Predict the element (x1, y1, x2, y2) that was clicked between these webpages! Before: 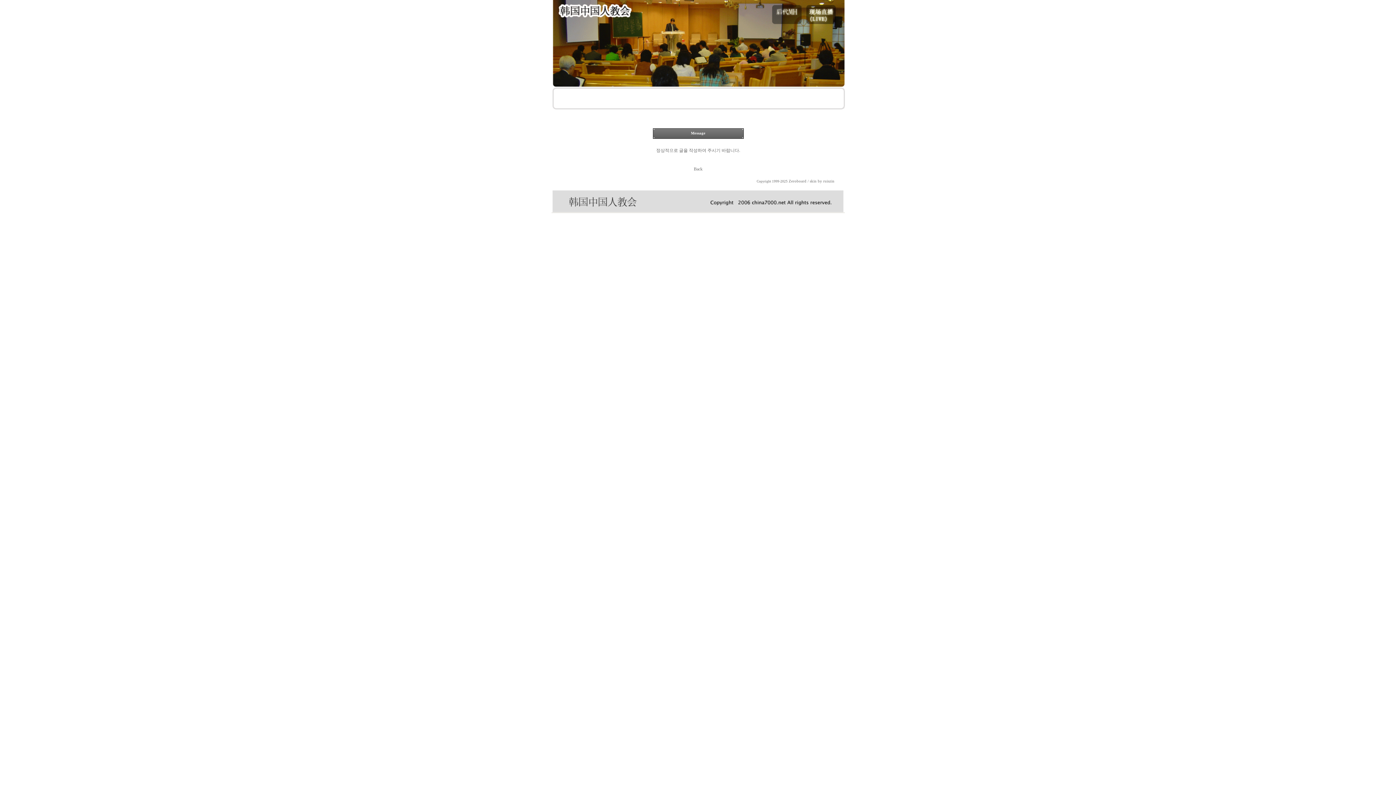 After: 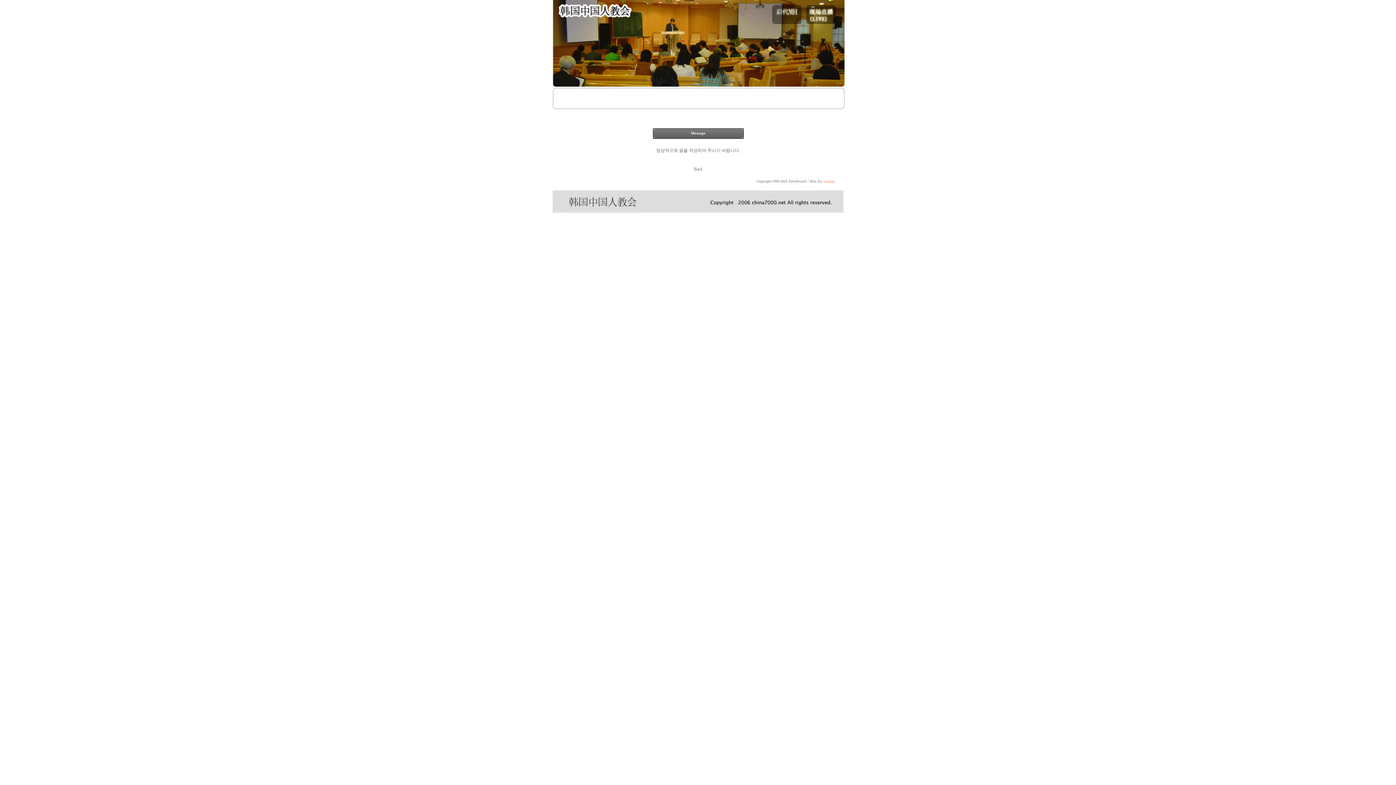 Action: bbox: (823, 179, 834, 183) label: ruiszin